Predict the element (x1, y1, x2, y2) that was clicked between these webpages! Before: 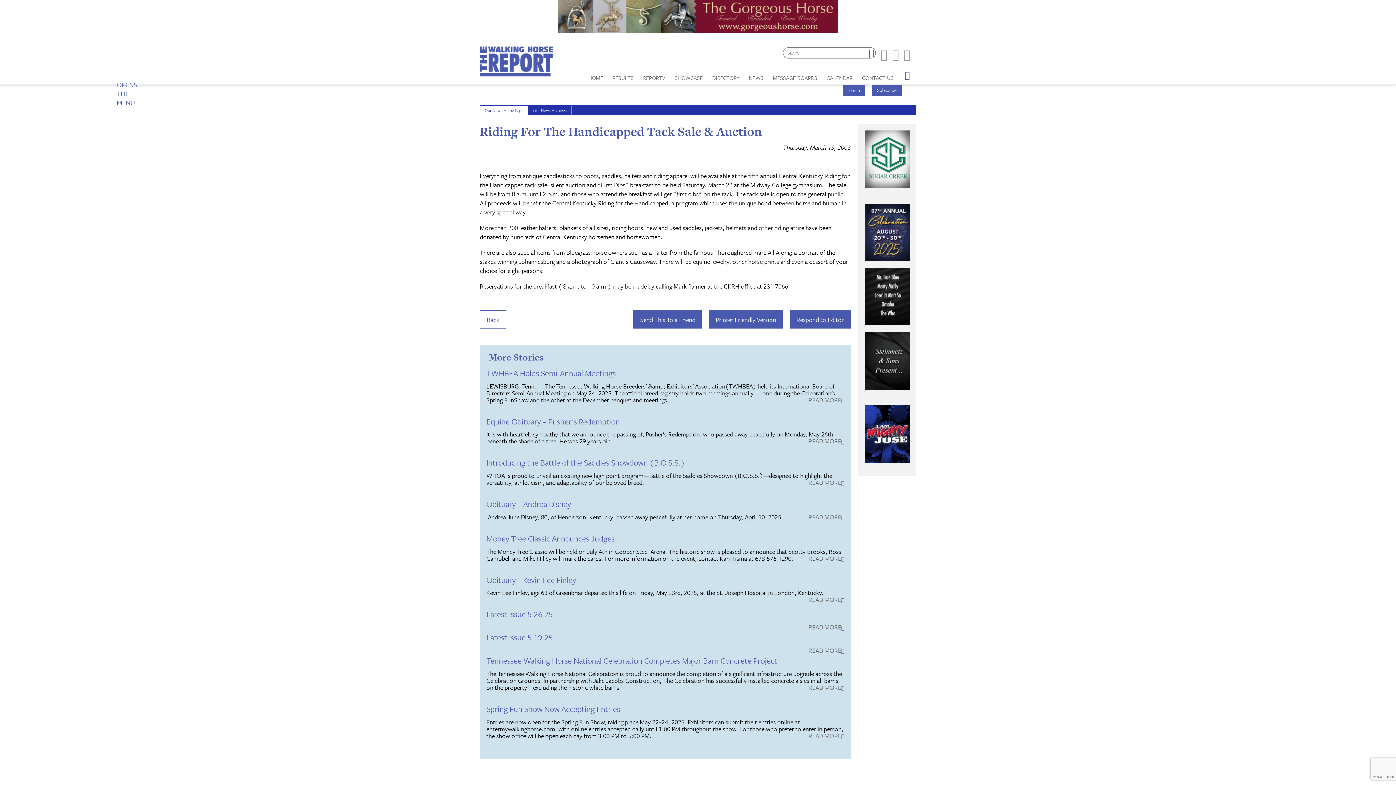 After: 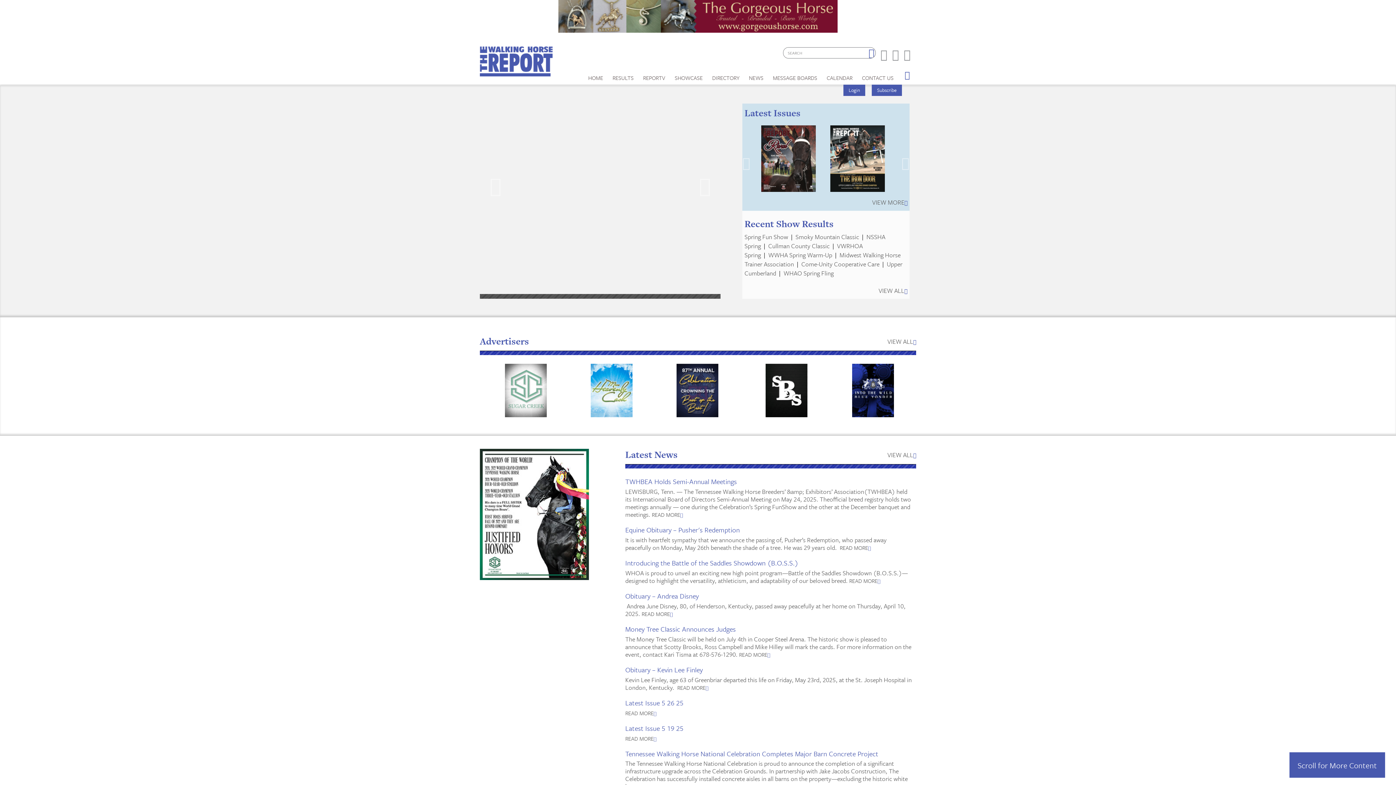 Action: bbox: (588, 67, 603, 84) label: HOME